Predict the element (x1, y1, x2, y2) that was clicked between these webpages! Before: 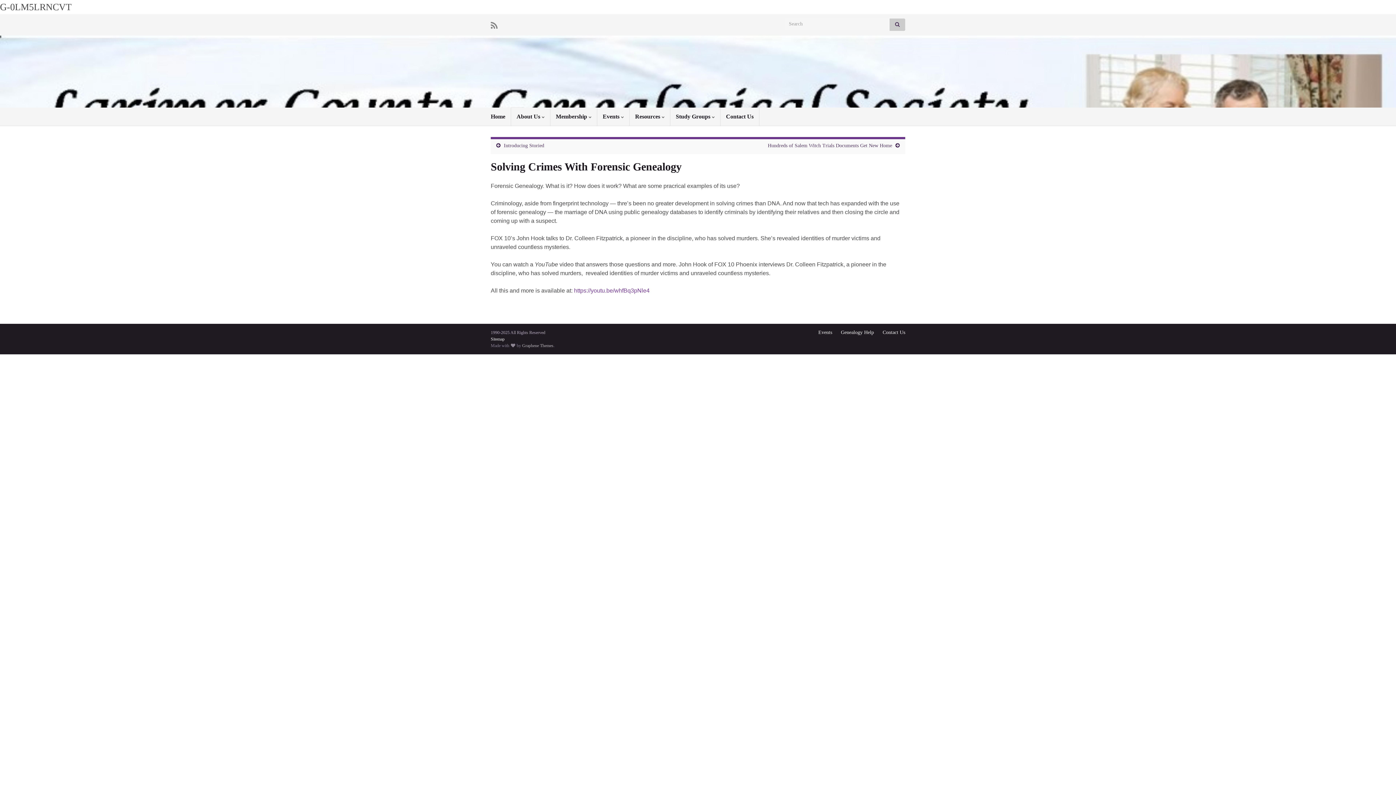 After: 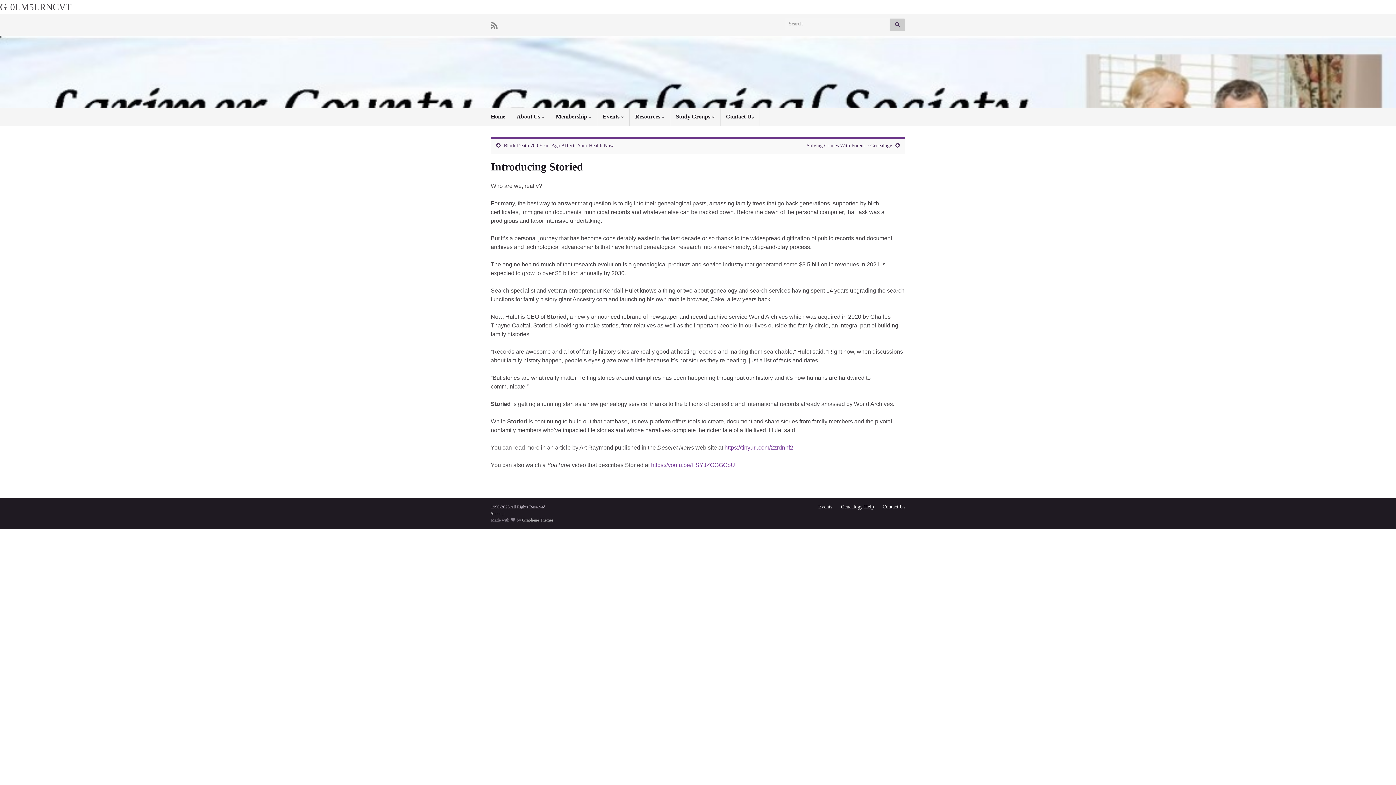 Action: label: Introducing Storied bbox: (504, 142, 544, 148)